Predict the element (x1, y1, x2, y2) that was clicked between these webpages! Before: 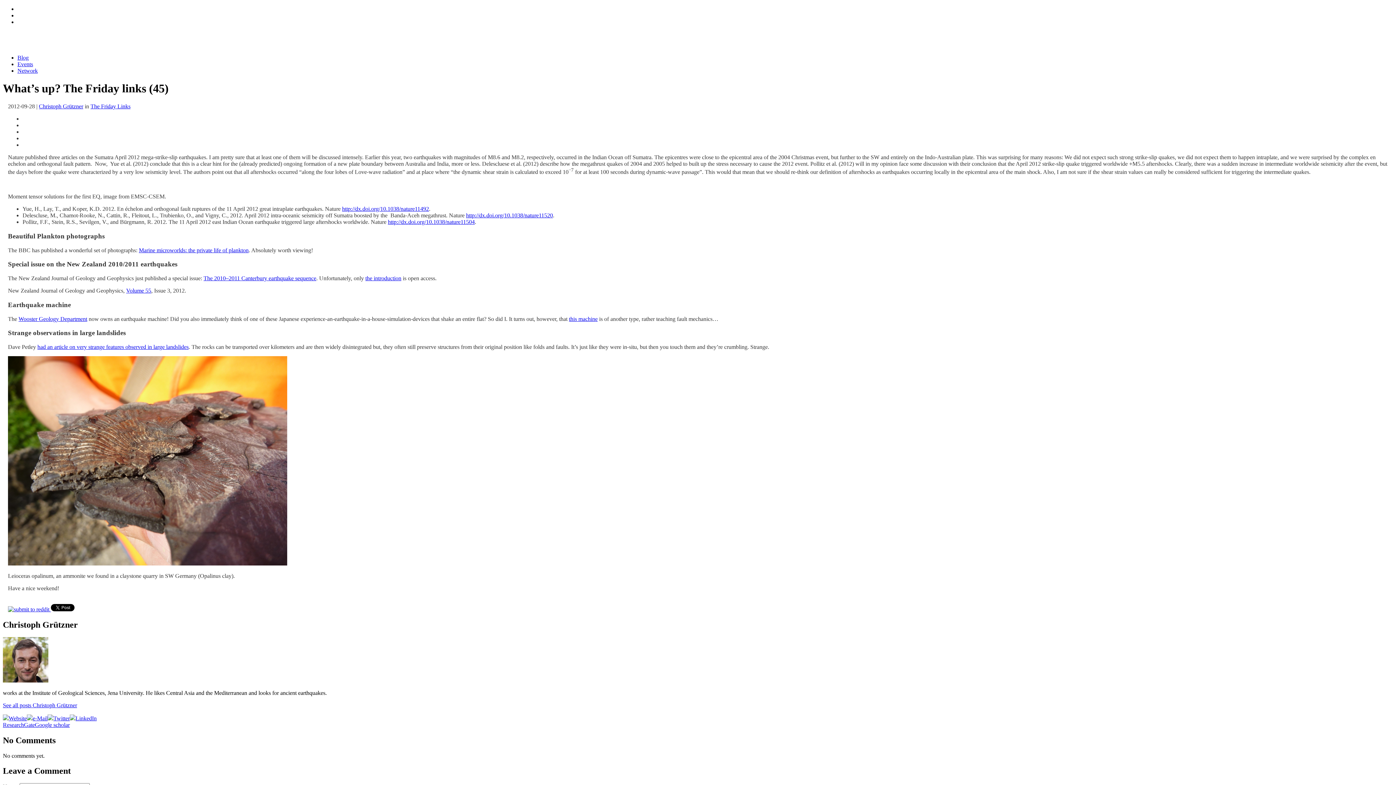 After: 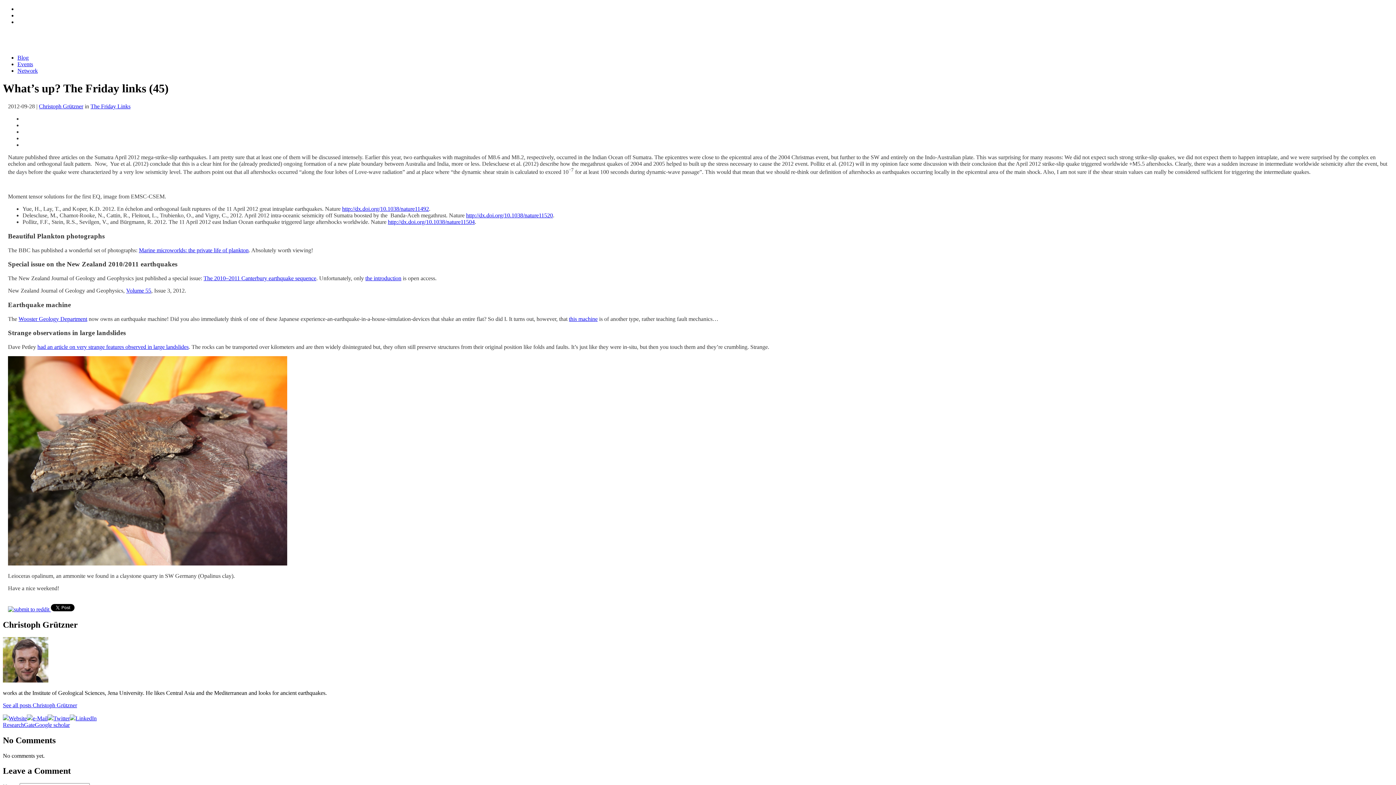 Action: bbox: (365, 275, 401, 281) label: the introduction